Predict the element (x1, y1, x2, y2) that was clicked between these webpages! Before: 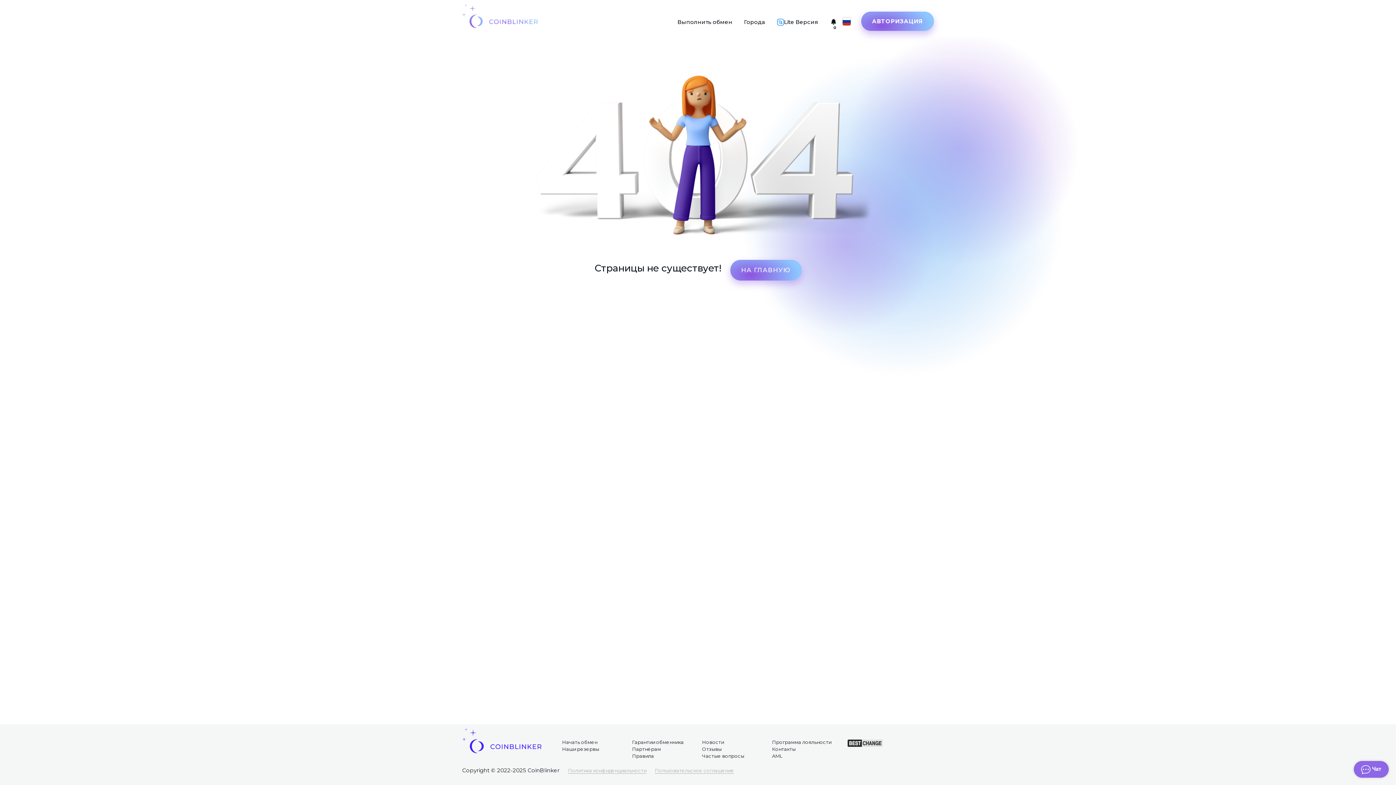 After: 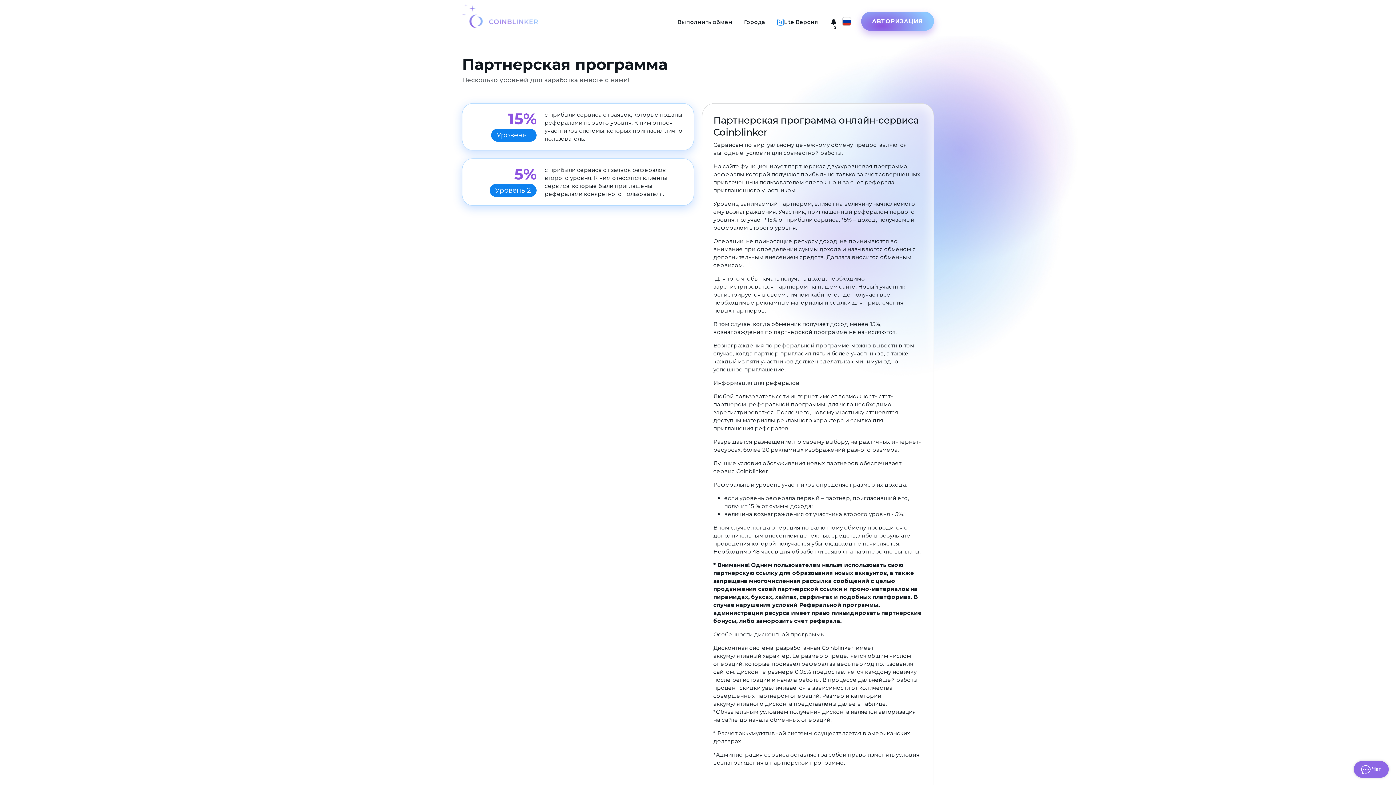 Action: label: Партнёрам bbox: (632, 746, 694, 753)